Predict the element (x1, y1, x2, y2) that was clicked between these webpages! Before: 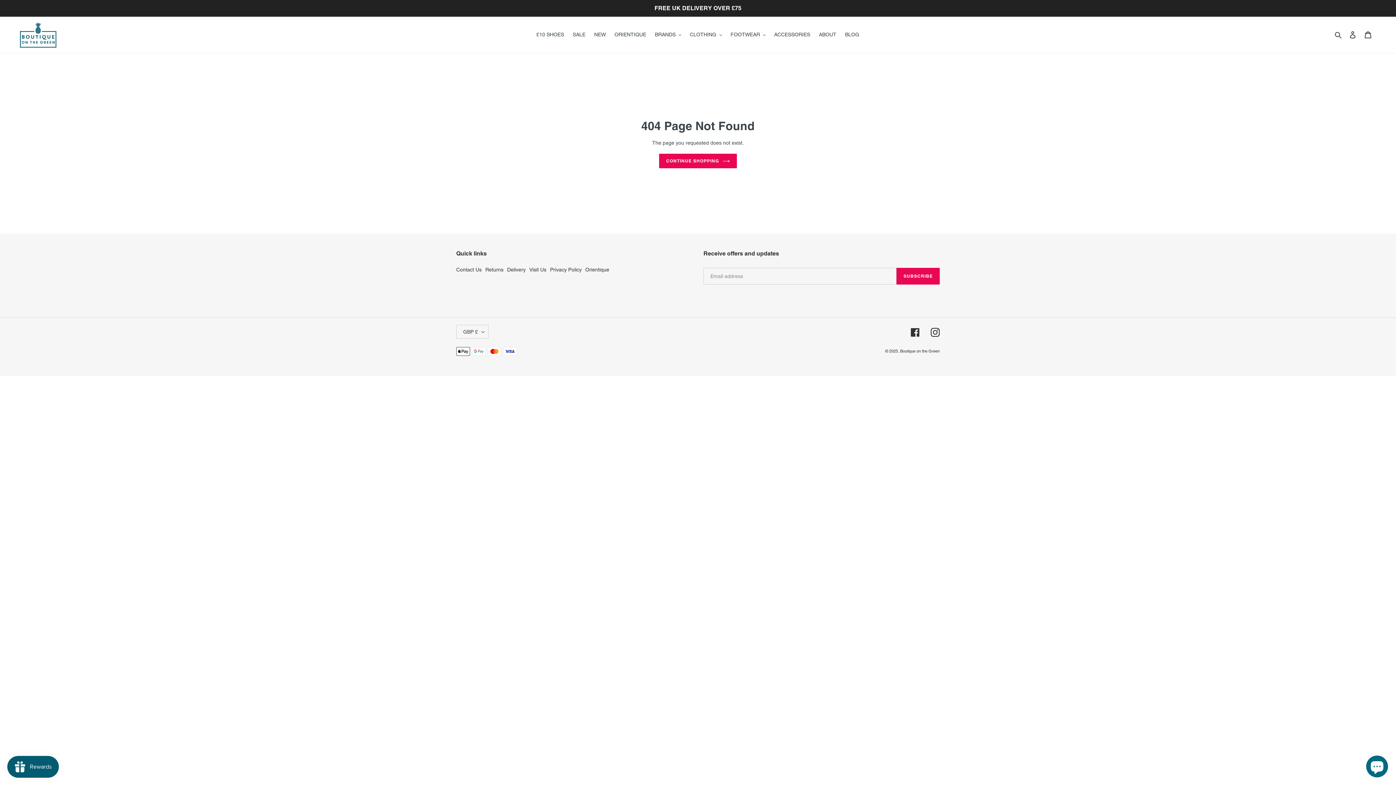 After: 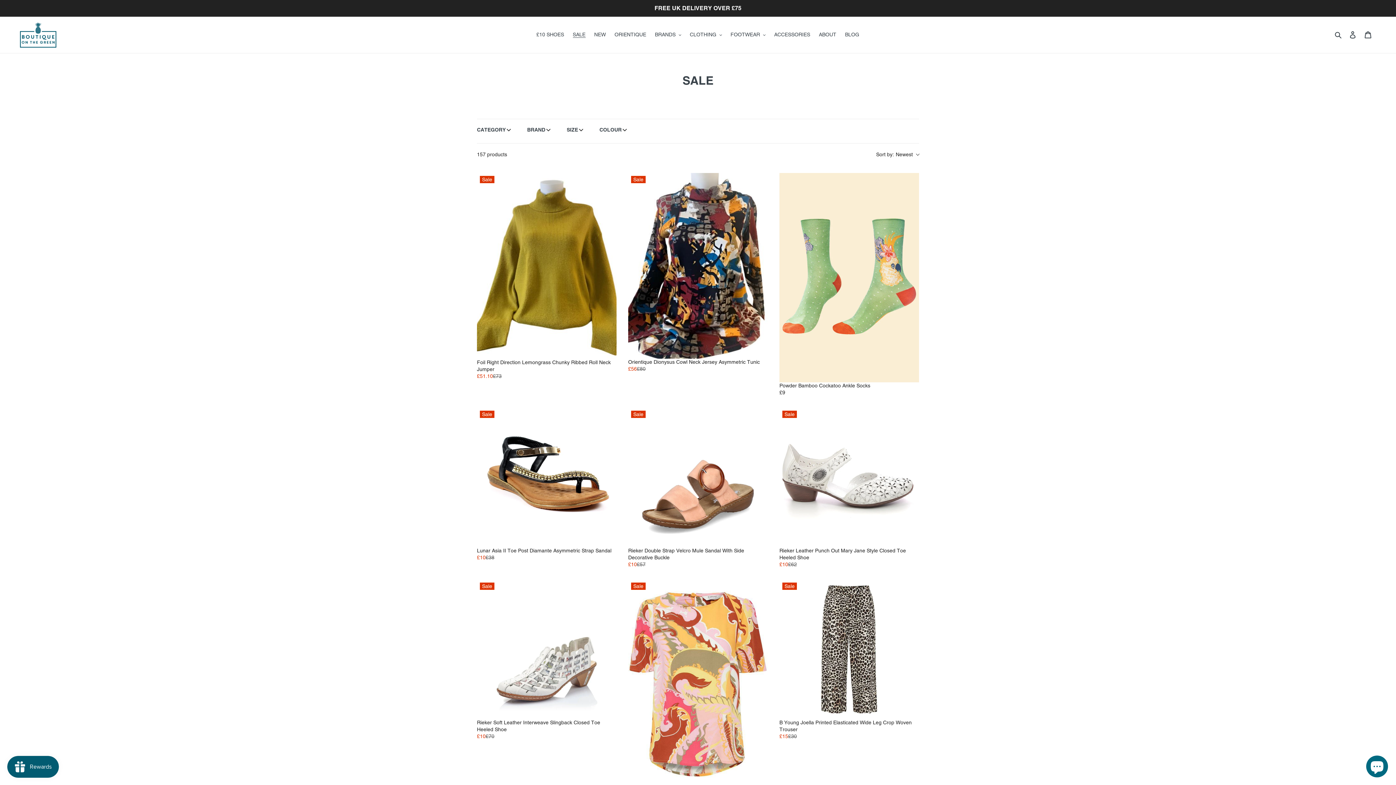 Action: bbox: (569, 29, 589, 39) label: SALE